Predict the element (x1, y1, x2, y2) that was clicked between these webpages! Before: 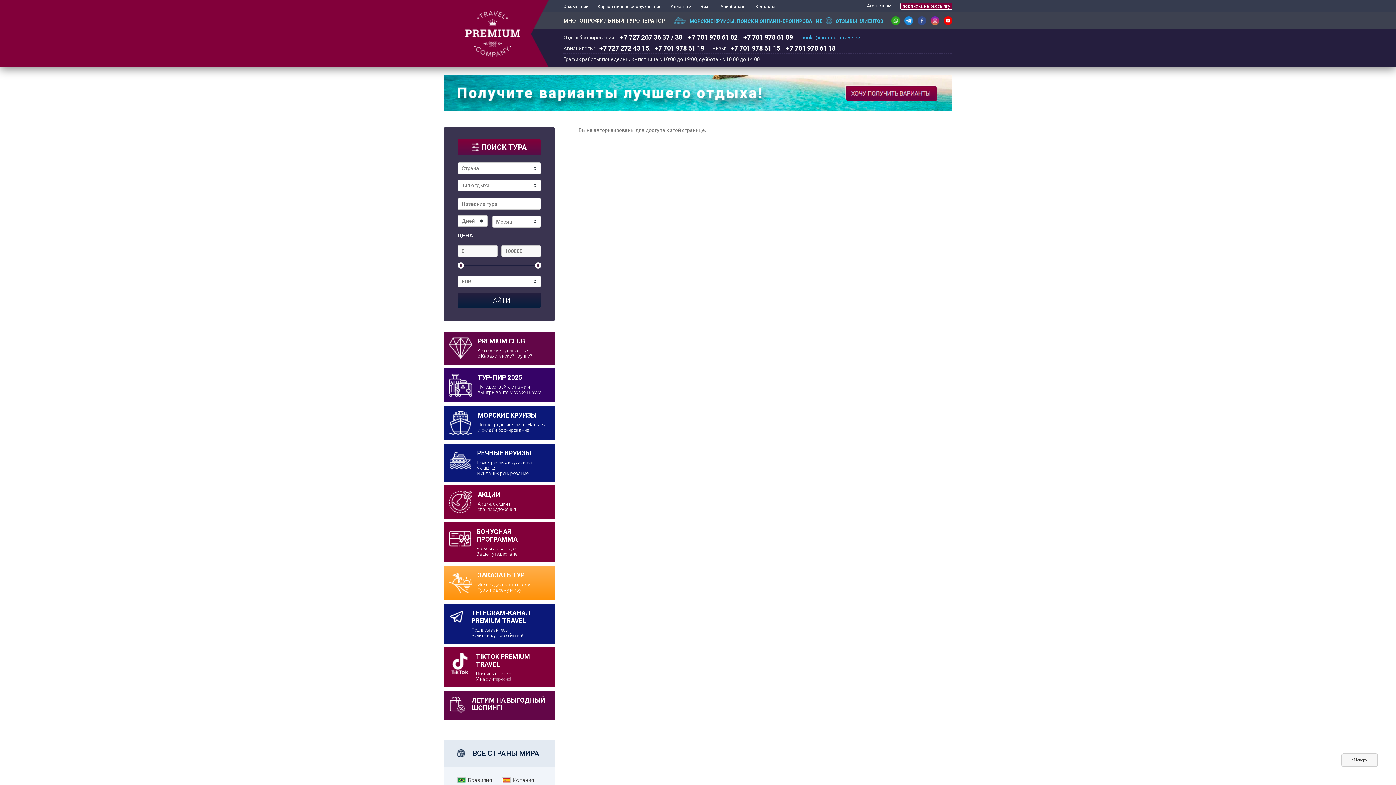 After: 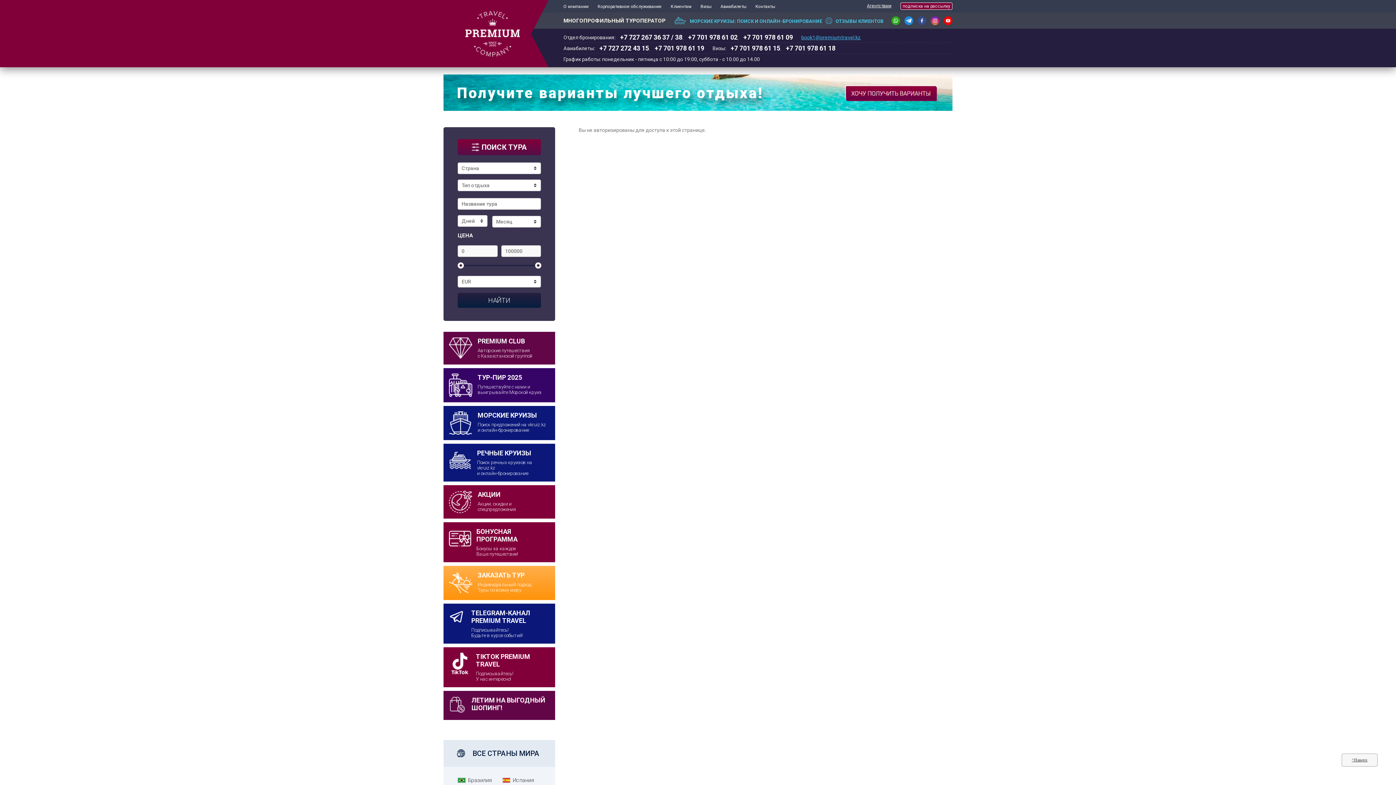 Action: bbox: (943, 16, 952, 24)